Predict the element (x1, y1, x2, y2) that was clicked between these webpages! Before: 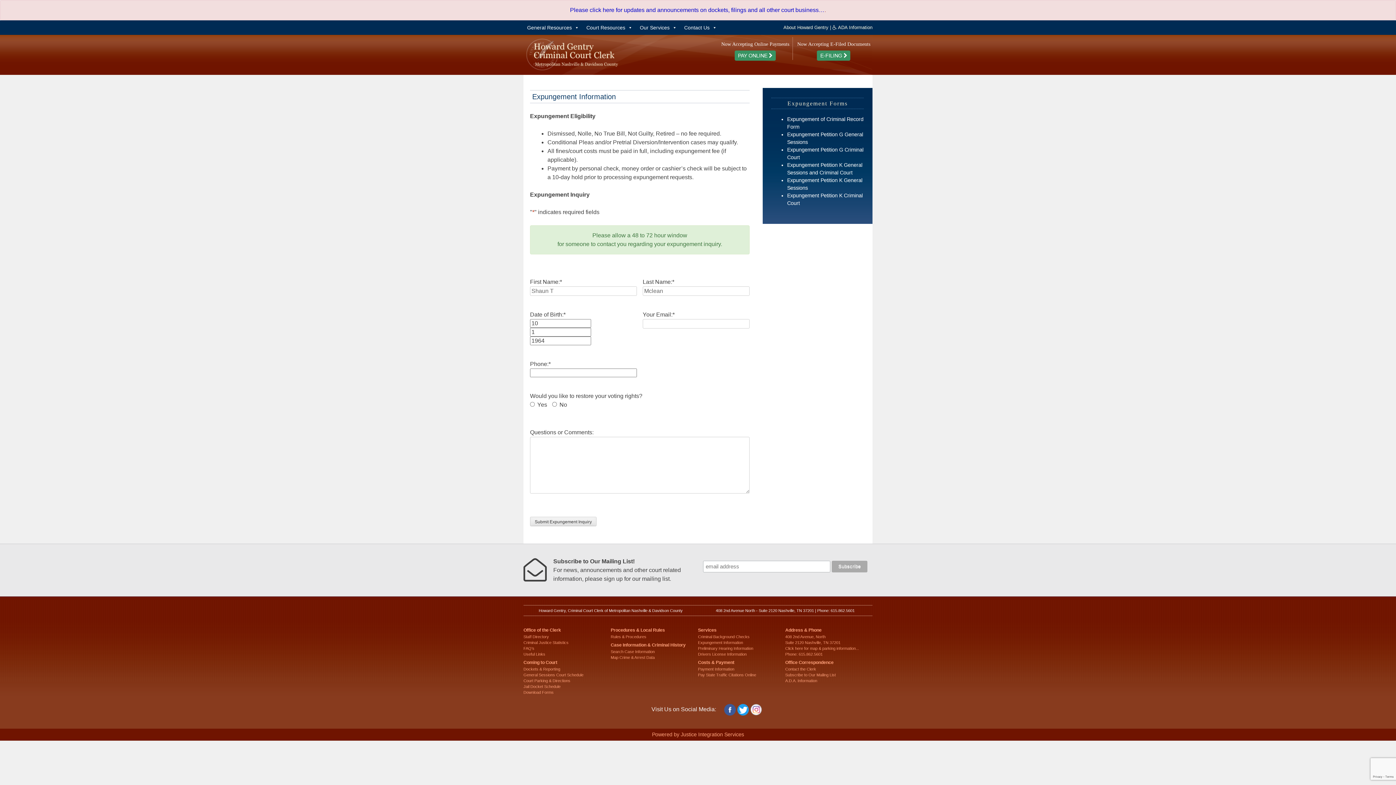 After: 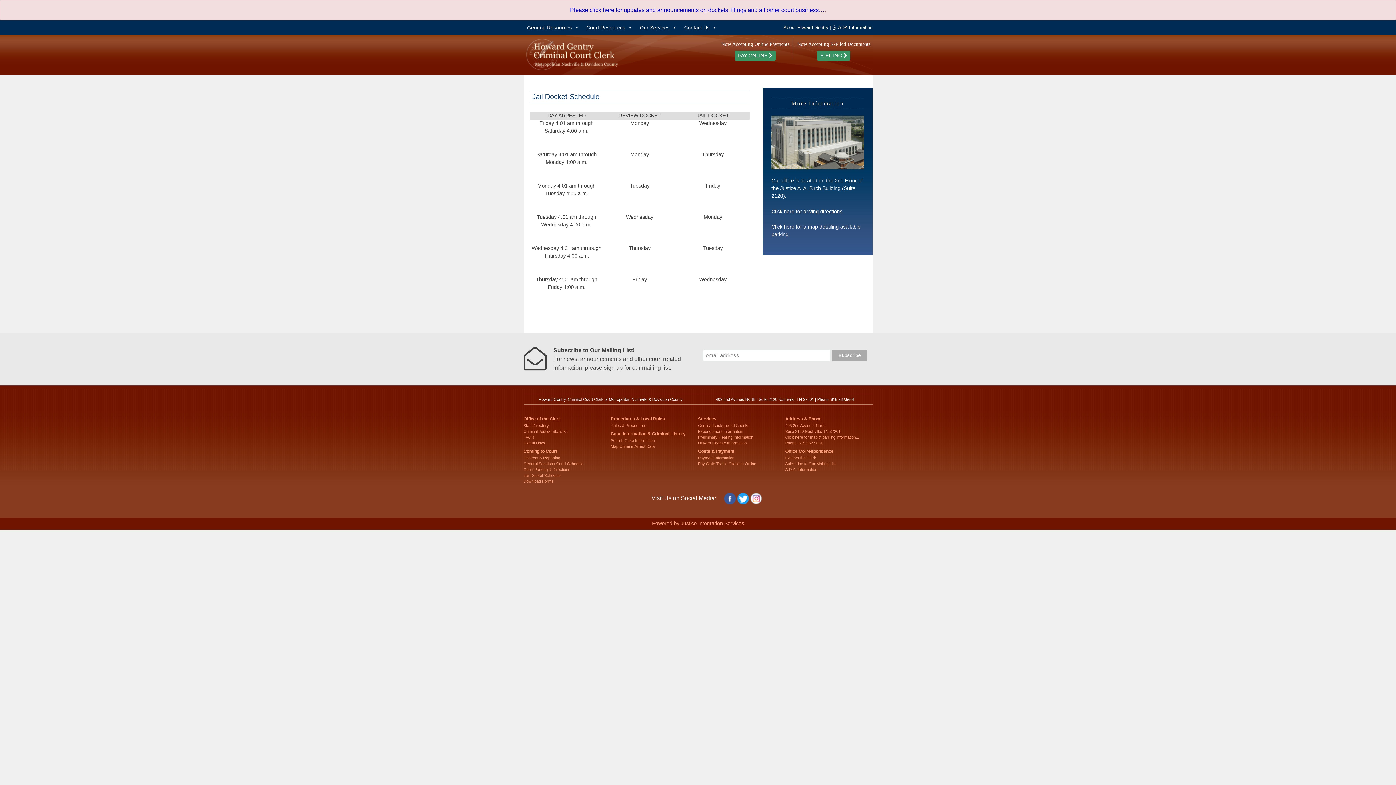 Action: bbox: (523, 684, 560, 689) label: Jail Docket Schedule